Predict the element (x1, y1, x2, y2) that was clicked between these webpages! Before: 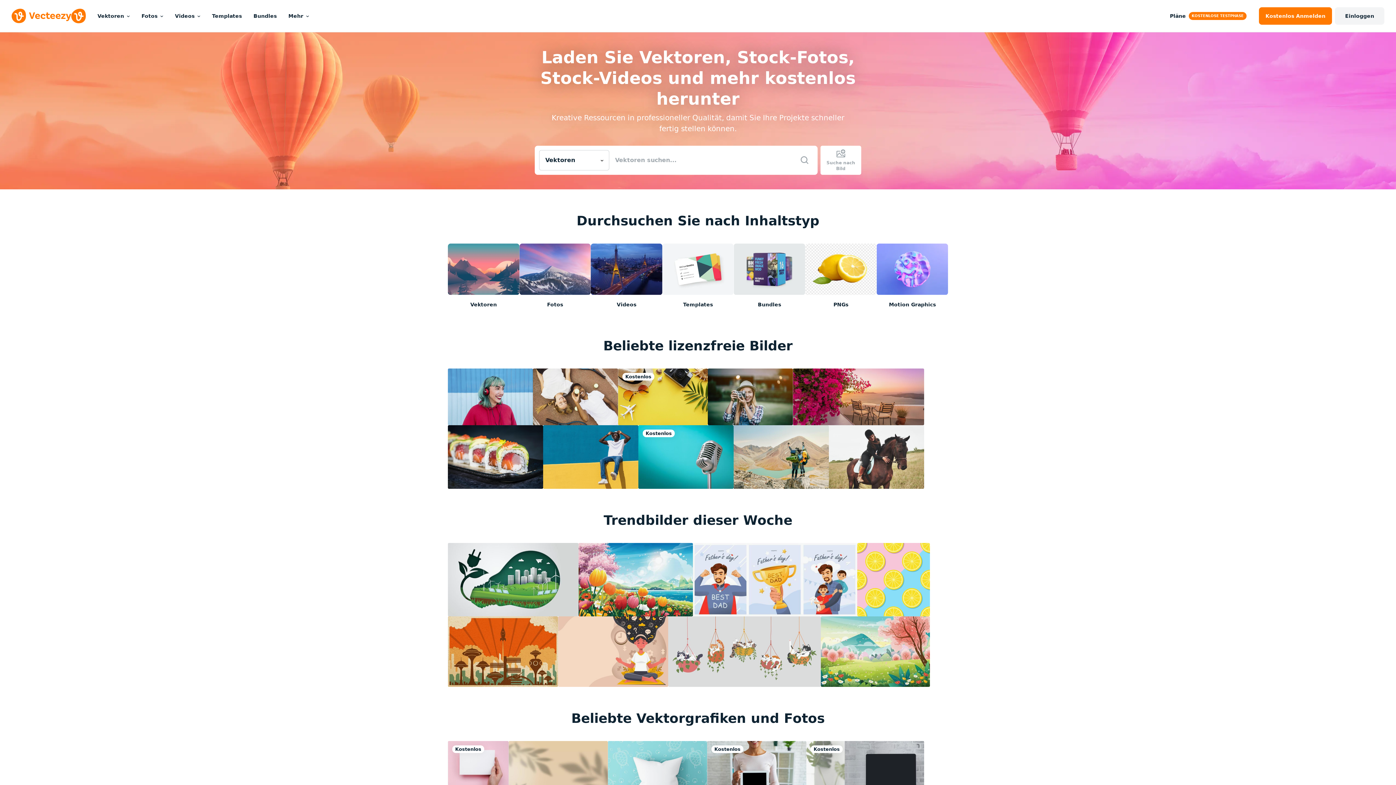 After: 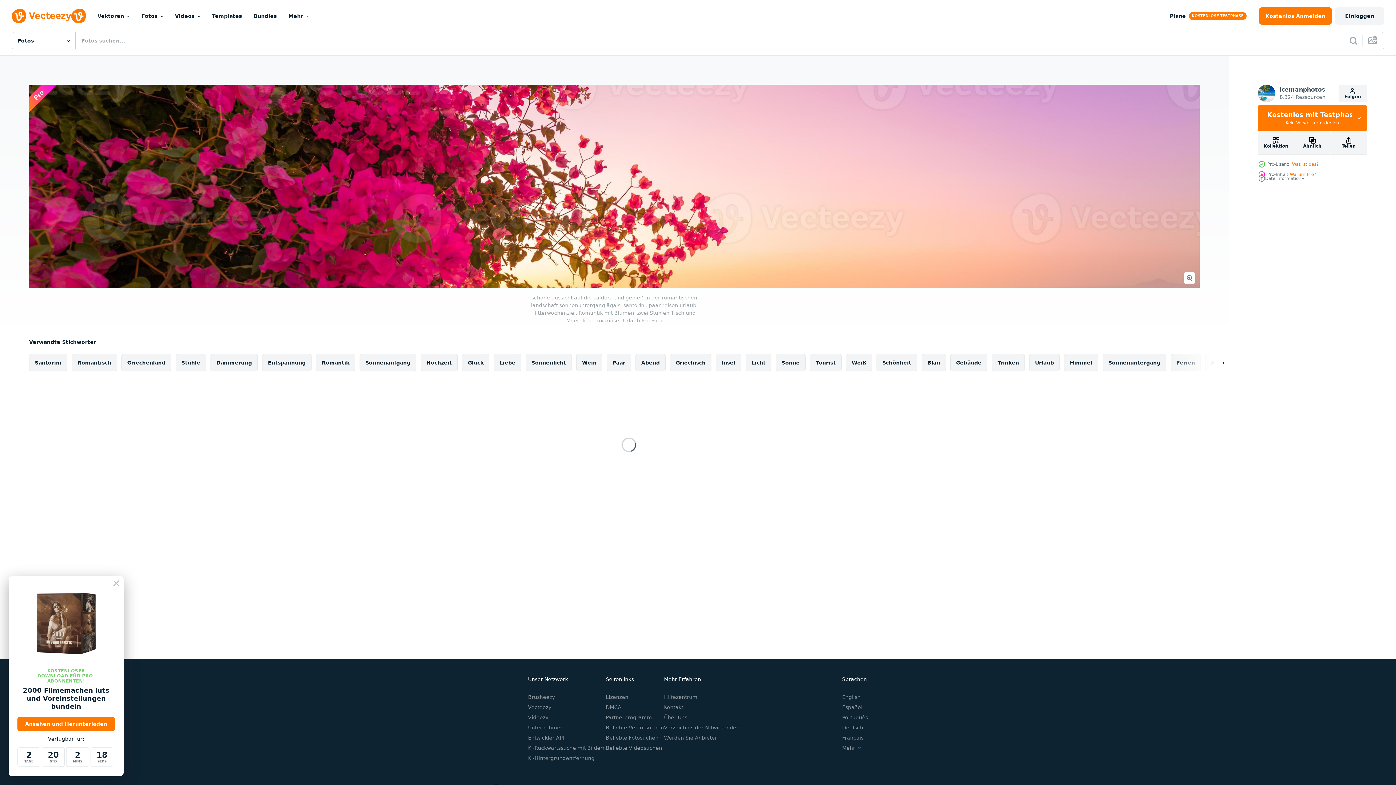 Action: bbox: (793, 368, 924, 425)